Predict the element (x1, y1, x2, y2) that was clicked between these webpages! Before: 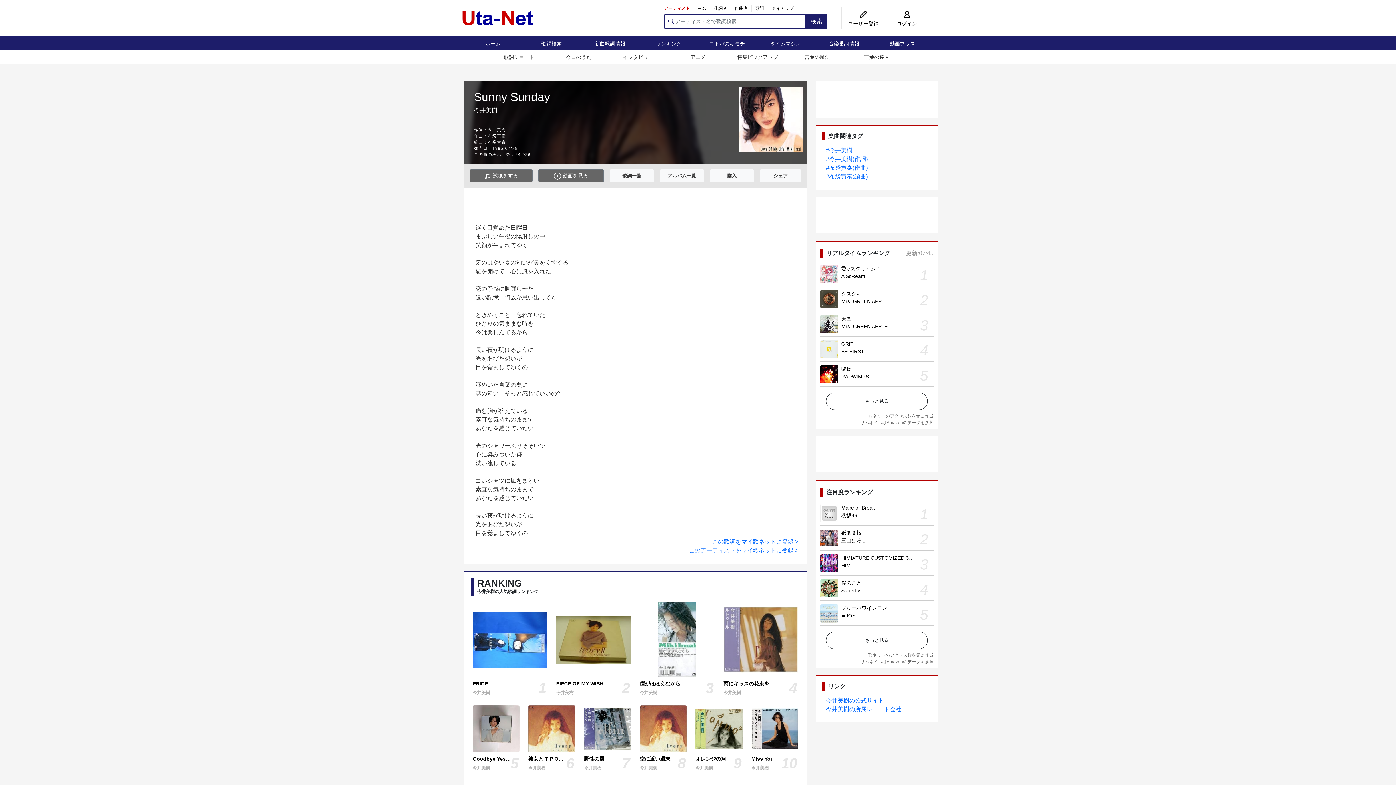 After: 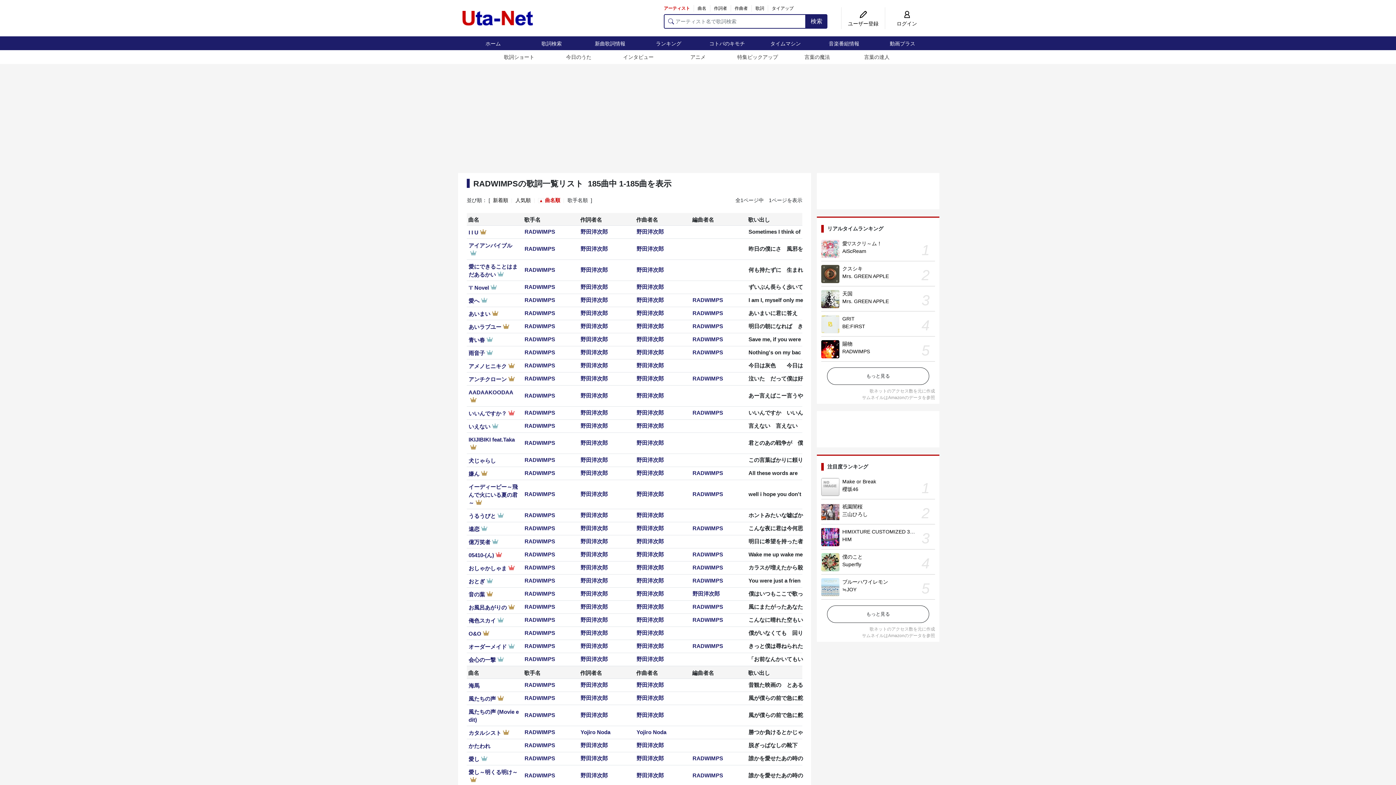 Action: label: RADWIMPS bbox: (841, 373, 869, 379)